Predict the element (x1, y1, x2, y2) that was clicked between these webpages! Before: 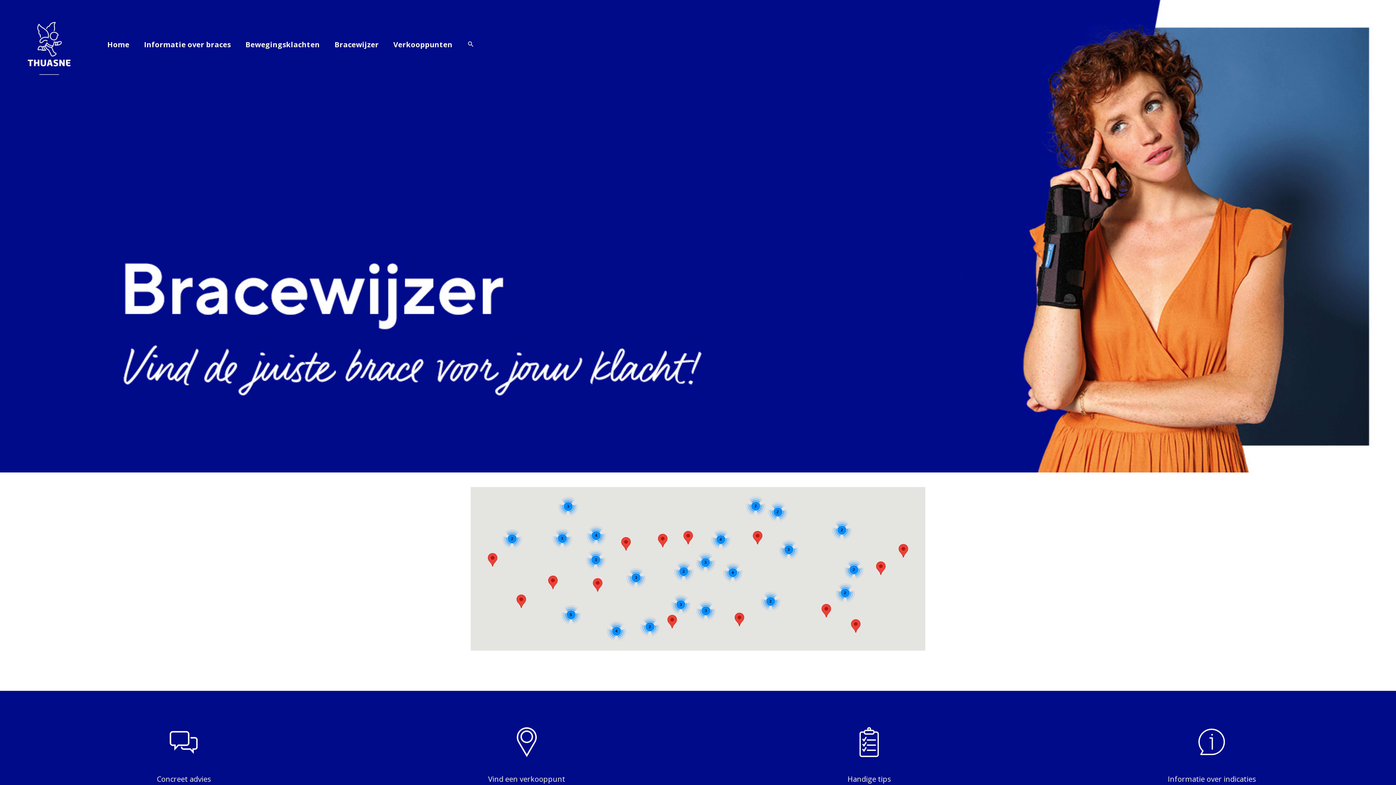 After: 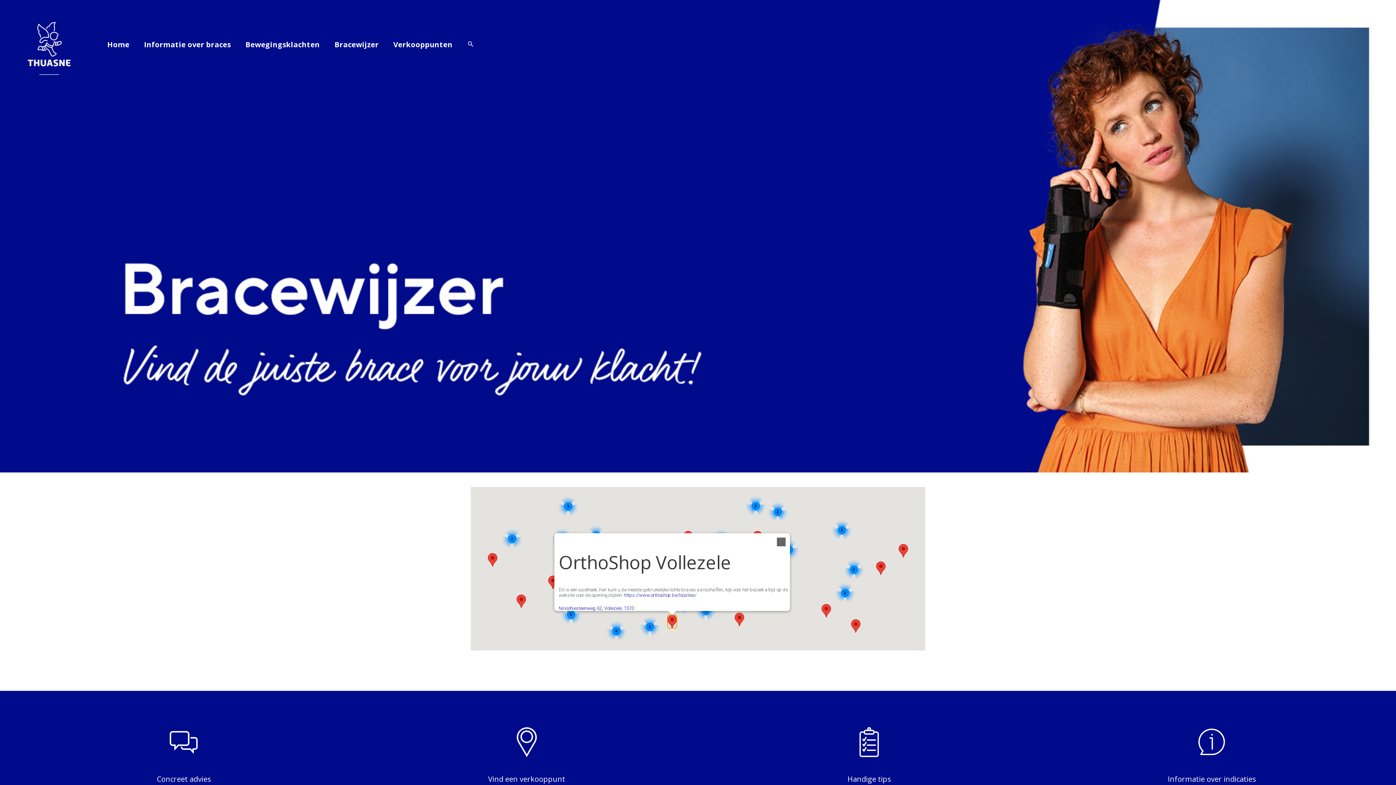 Action: bbox: (667, 615, 677, 628)